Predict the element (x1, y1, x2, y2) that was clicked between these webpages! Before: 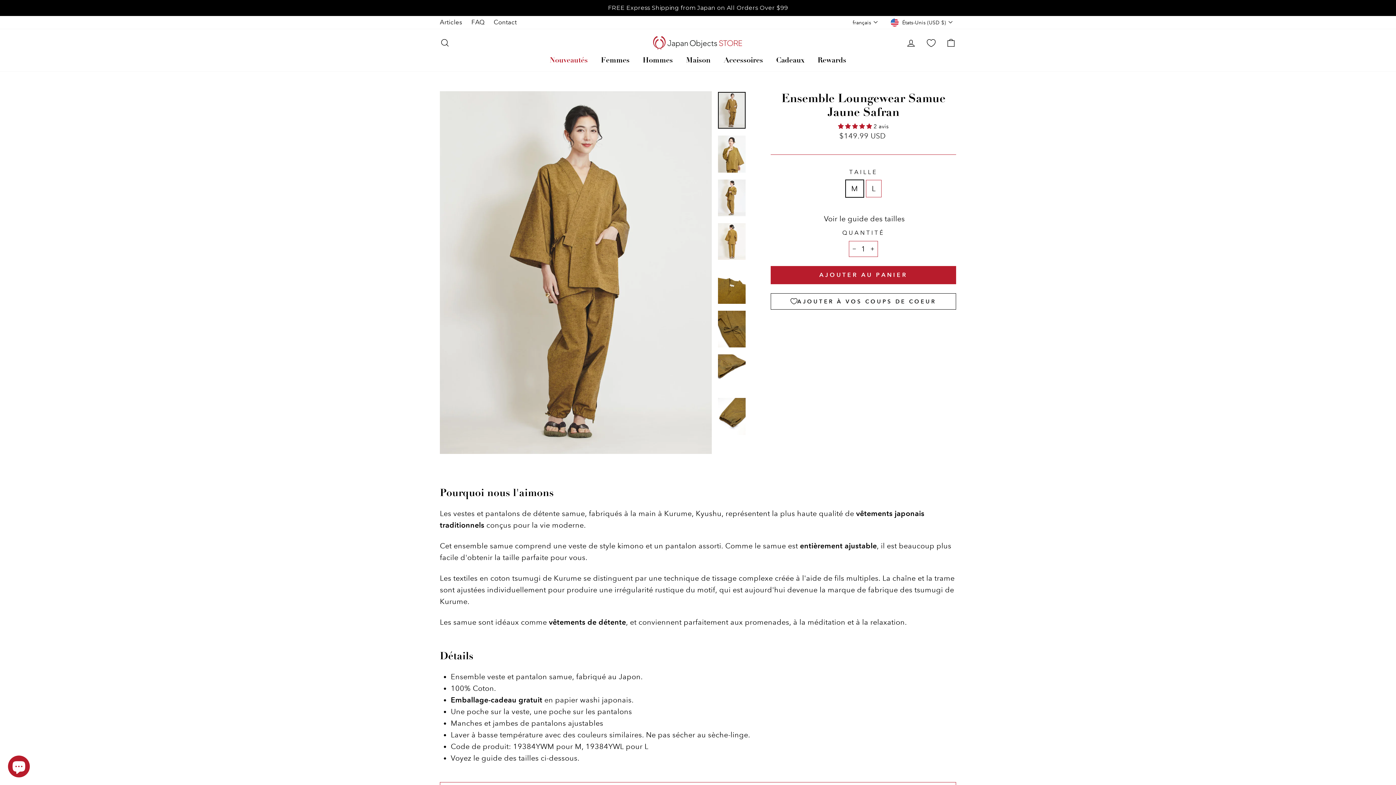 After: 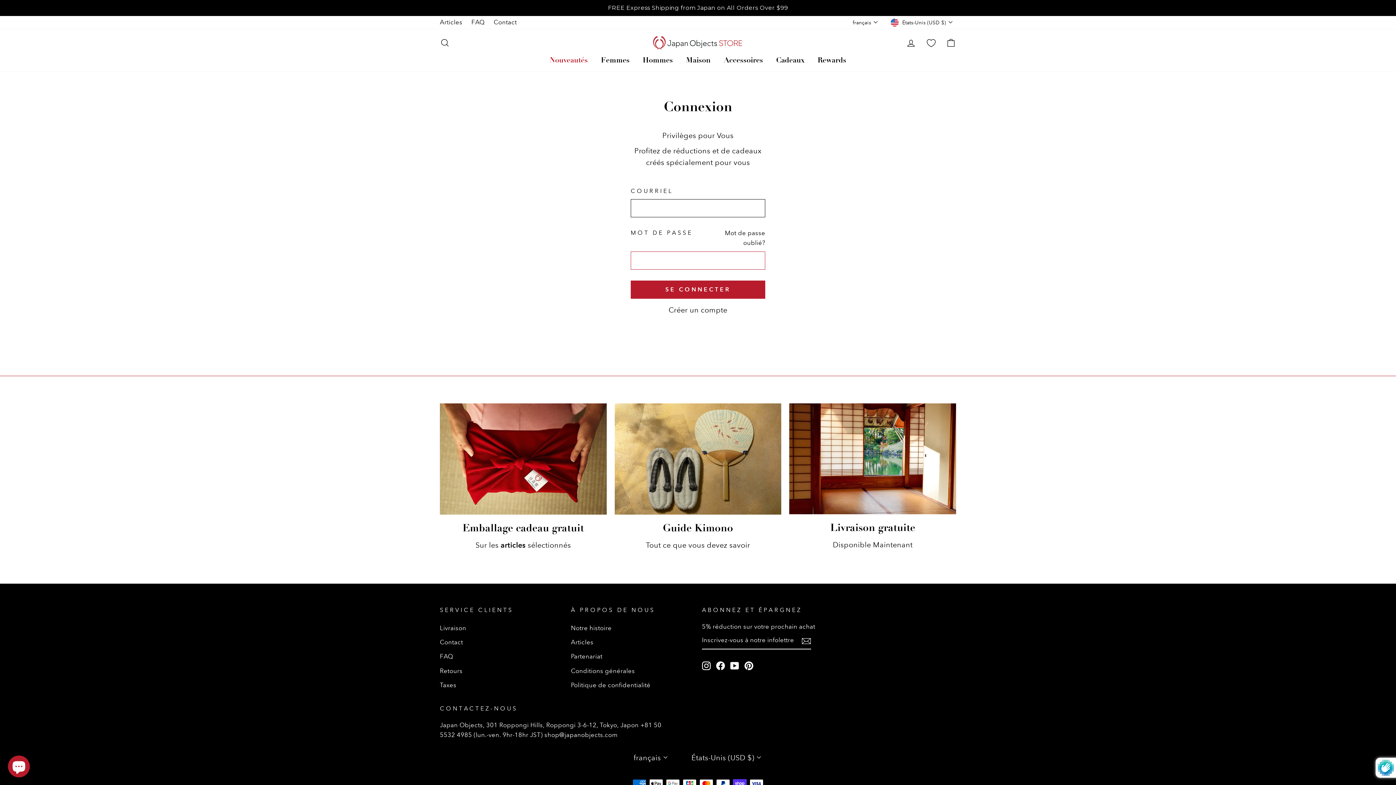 Action: bbox: (922, 36, 939, 50) label: Vos coups de coeur